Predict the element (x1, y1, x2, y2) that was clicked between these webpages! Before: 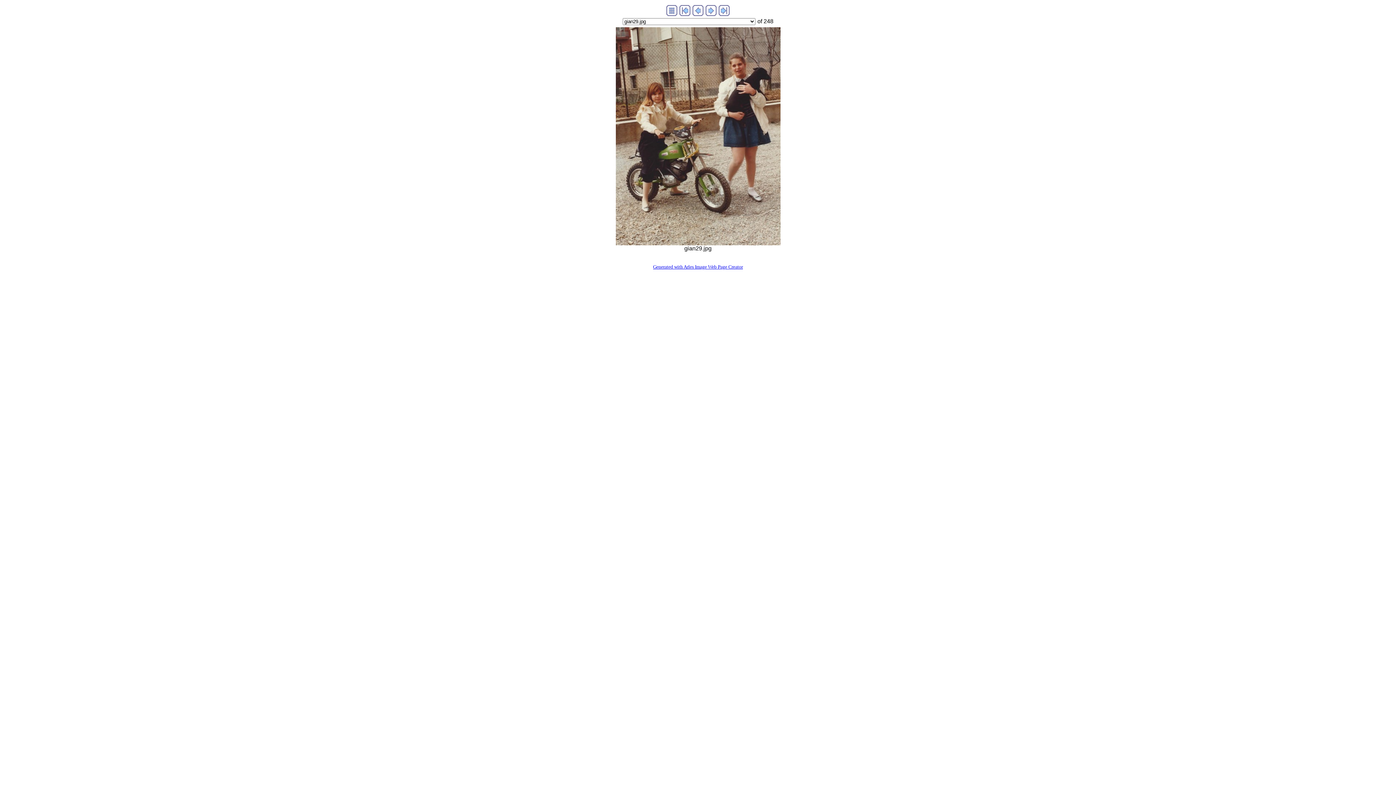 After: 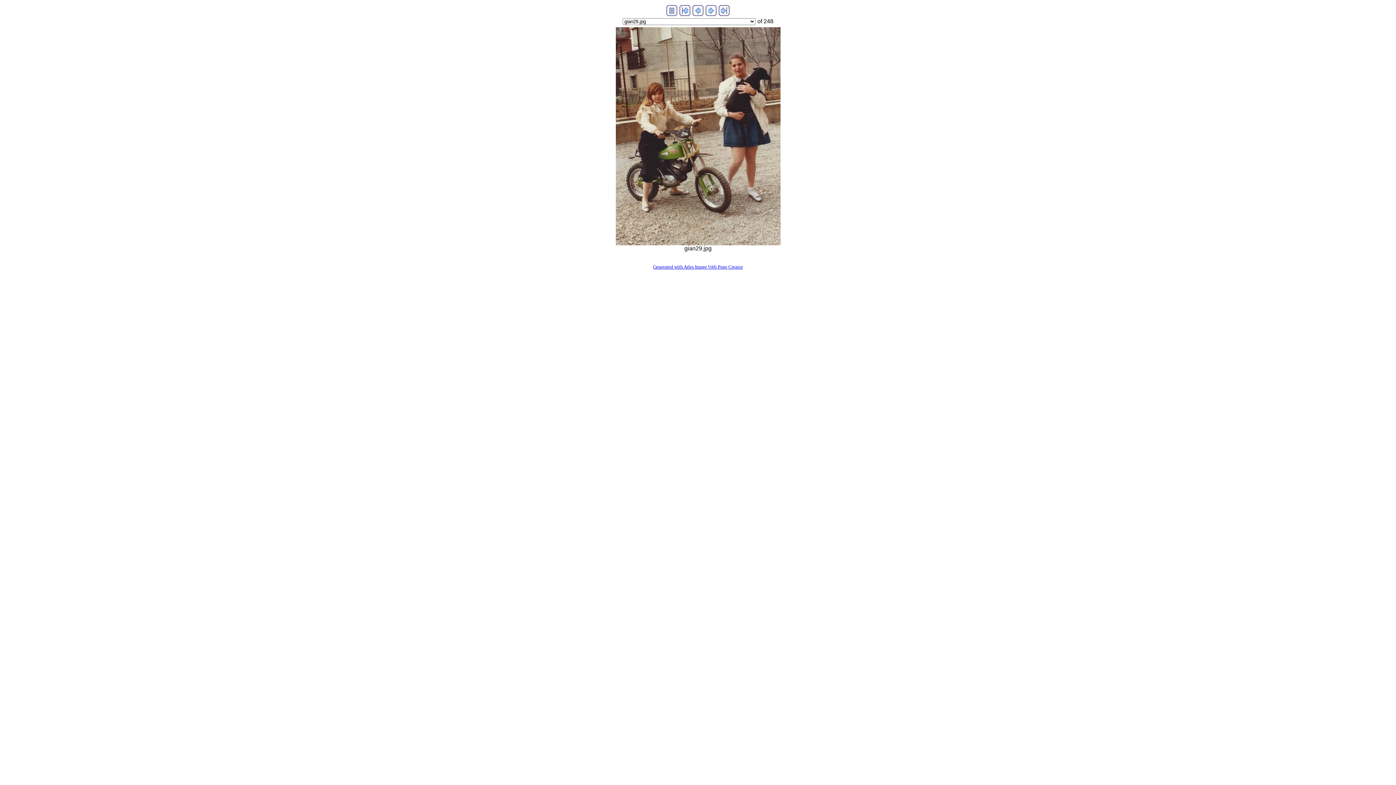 Action: bbox: (666, 10, 677, 17)